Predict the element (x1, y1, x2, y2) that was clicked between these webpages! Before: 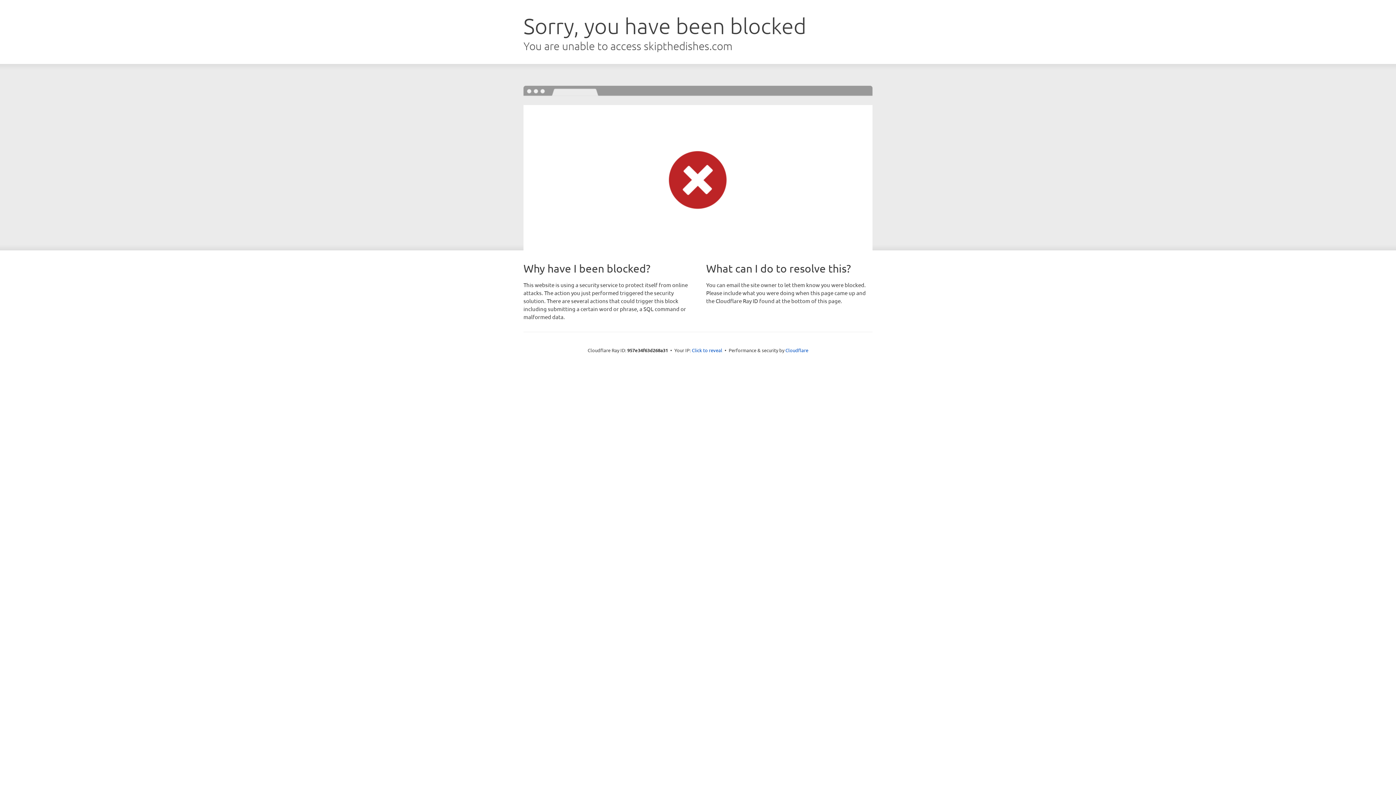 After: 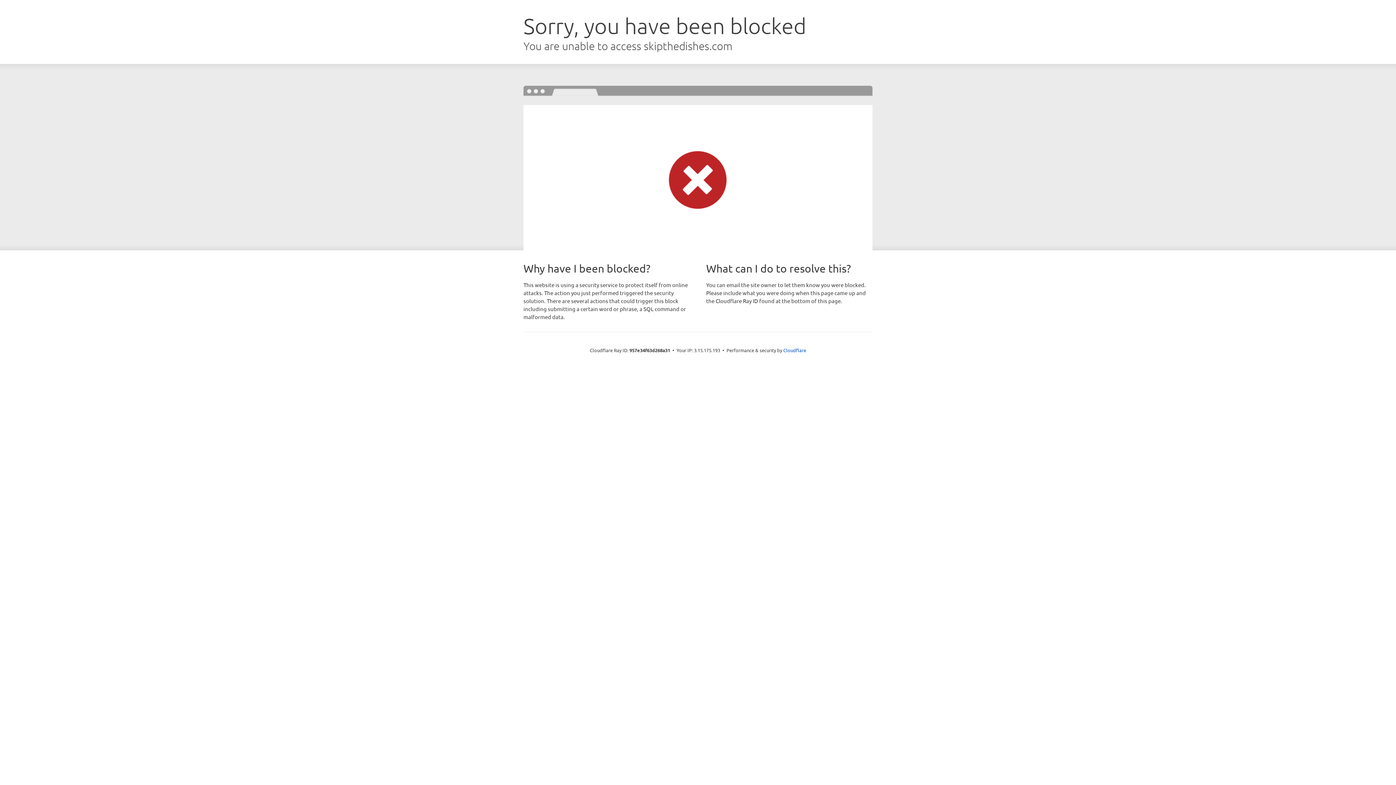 Action: bbox: (692, 346, 722, 353) label: Click to reveal